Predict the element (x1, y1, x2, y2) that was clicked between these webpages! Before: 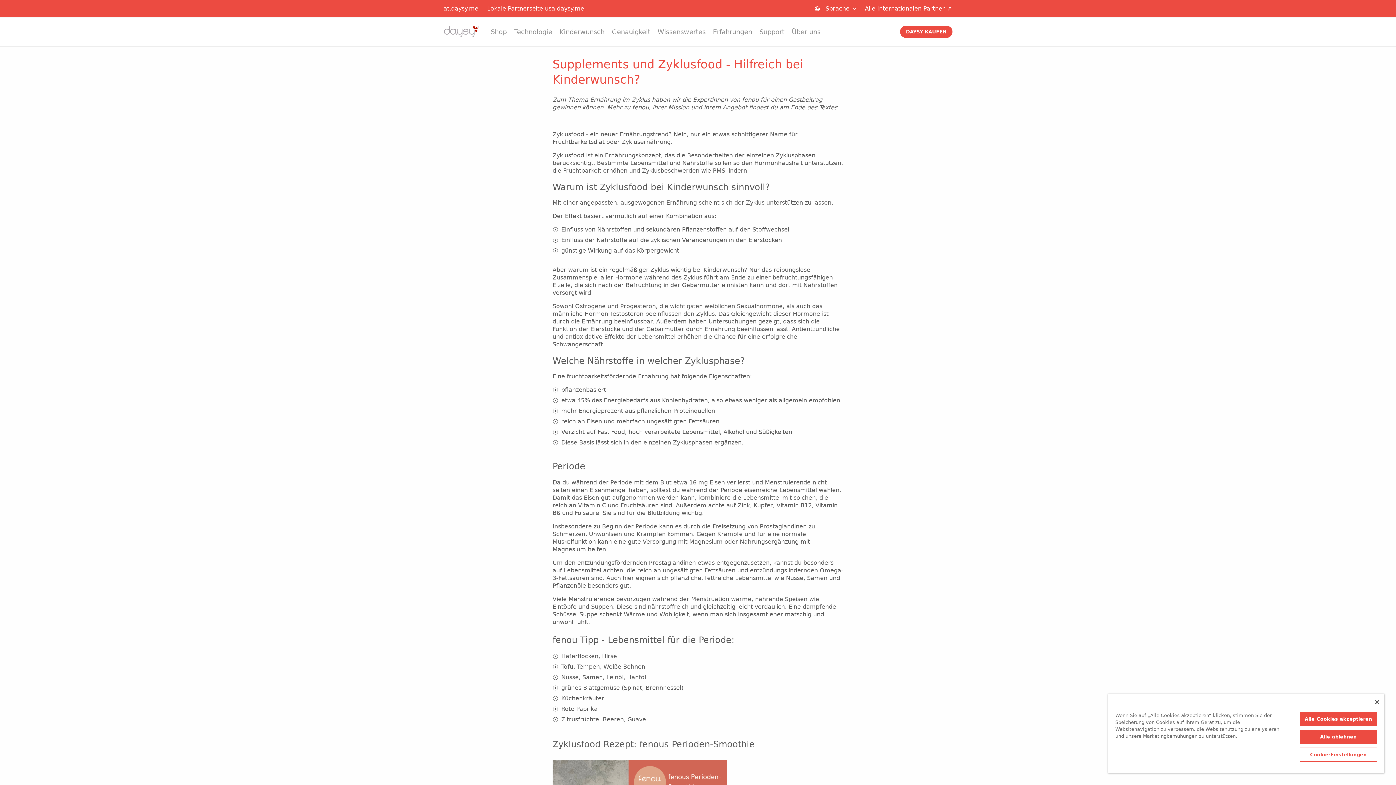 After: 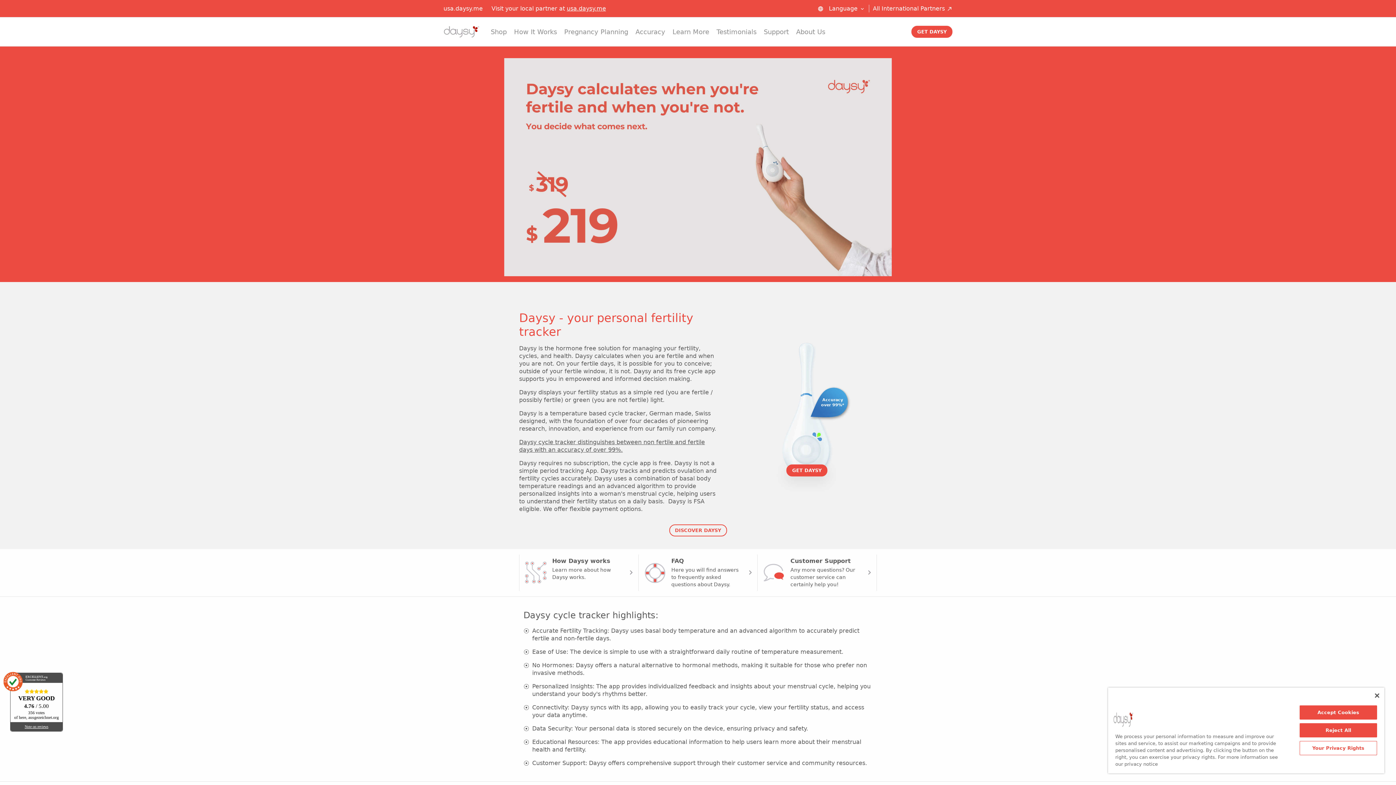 Action: label: usa.daysy.me bbox: (545, 5, 584, 12)